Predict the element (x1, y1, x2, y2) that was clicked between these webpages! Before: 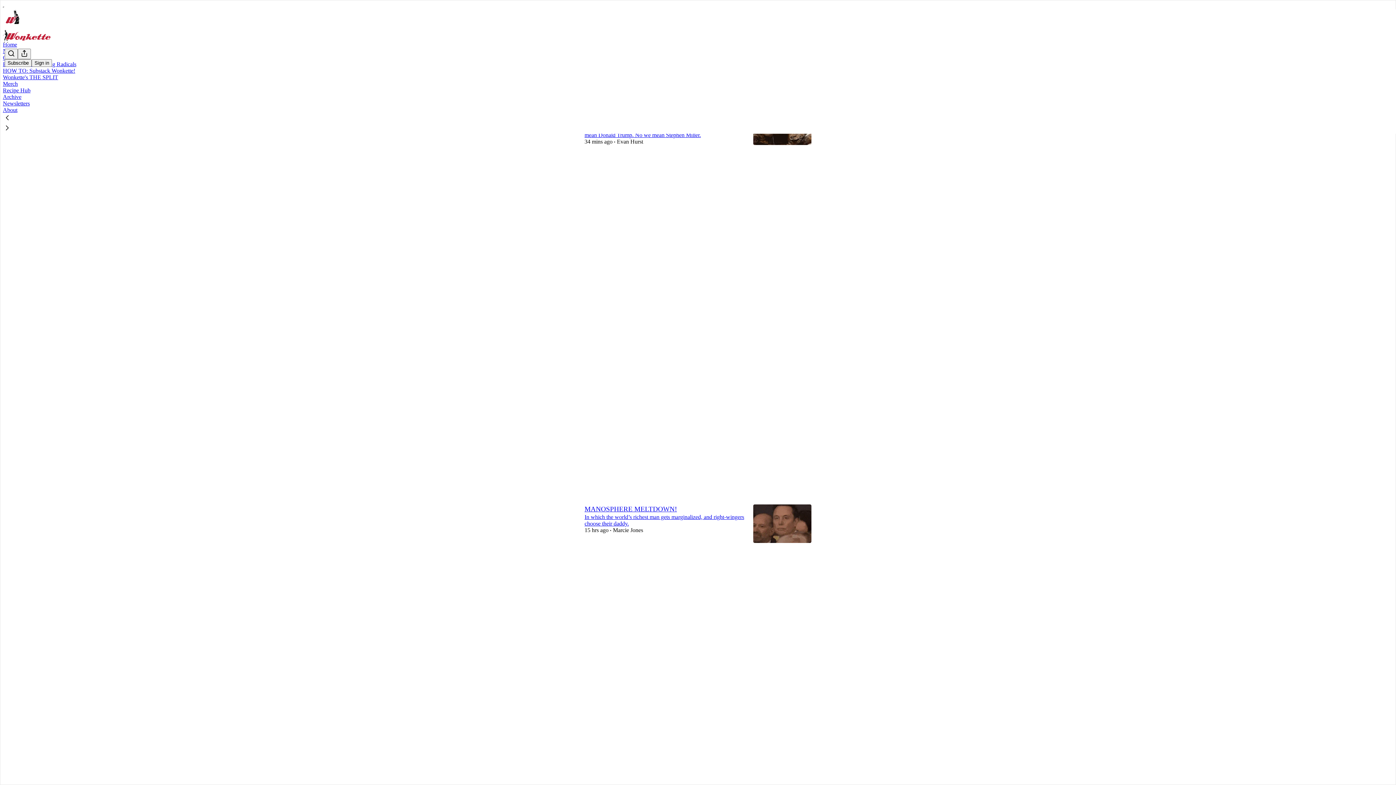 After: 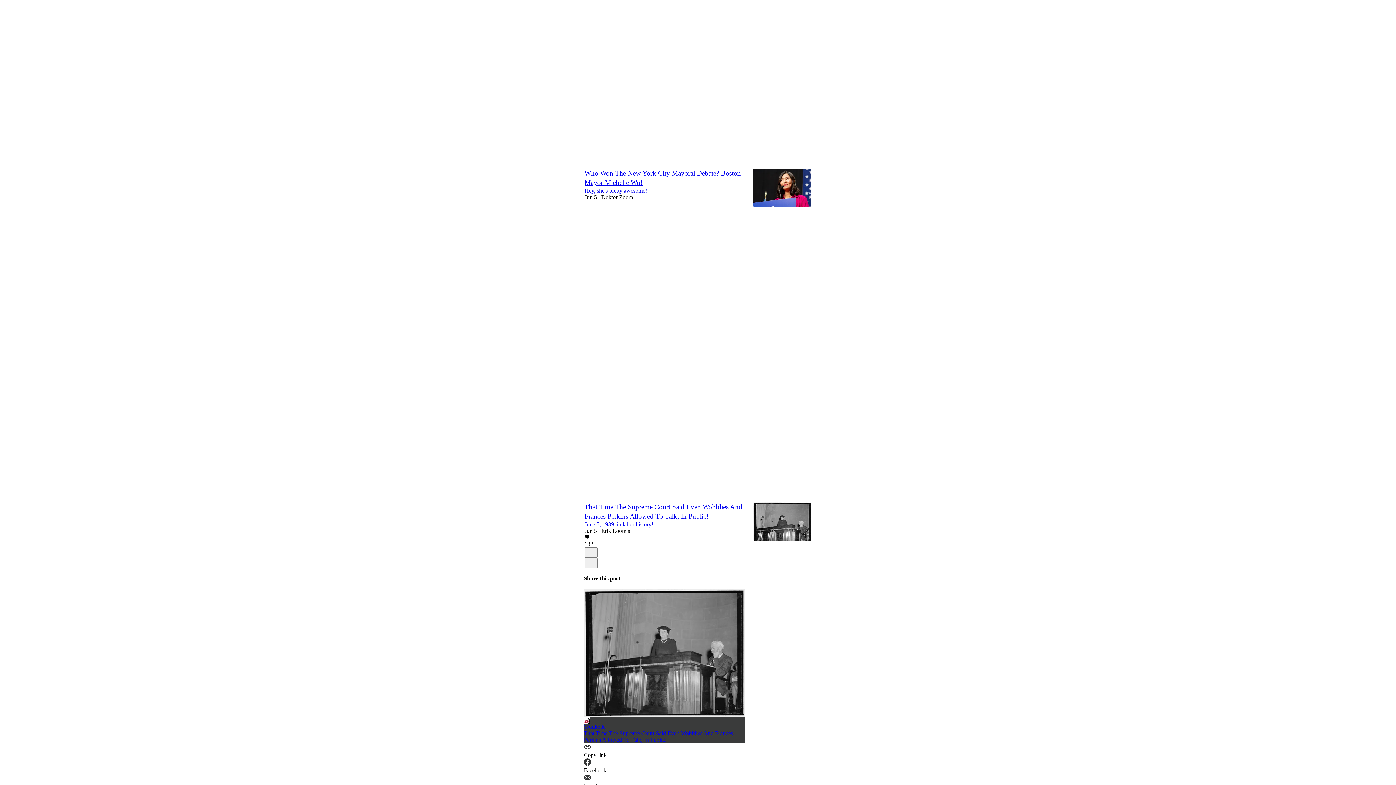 Action: label: Like (248) bbox: (584, 533, 744, 546)